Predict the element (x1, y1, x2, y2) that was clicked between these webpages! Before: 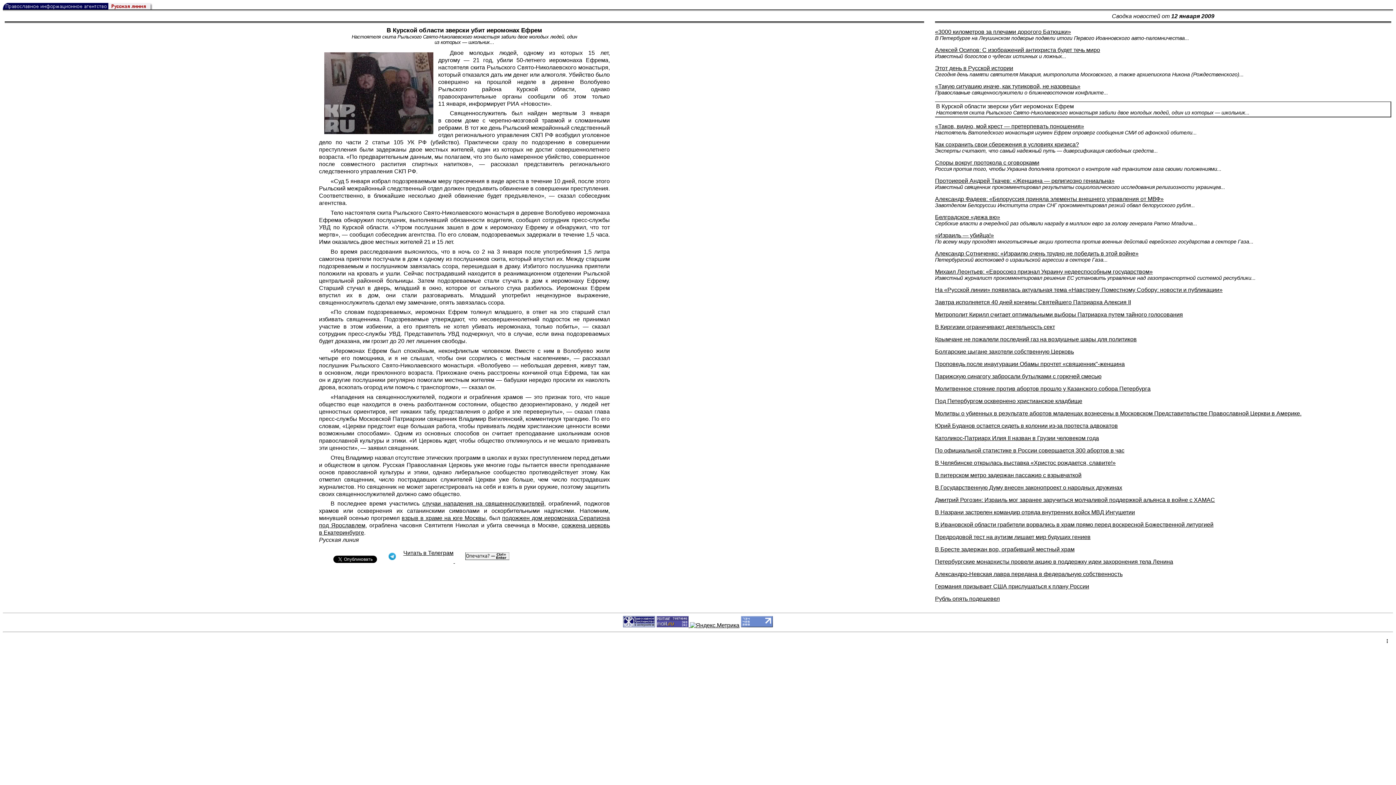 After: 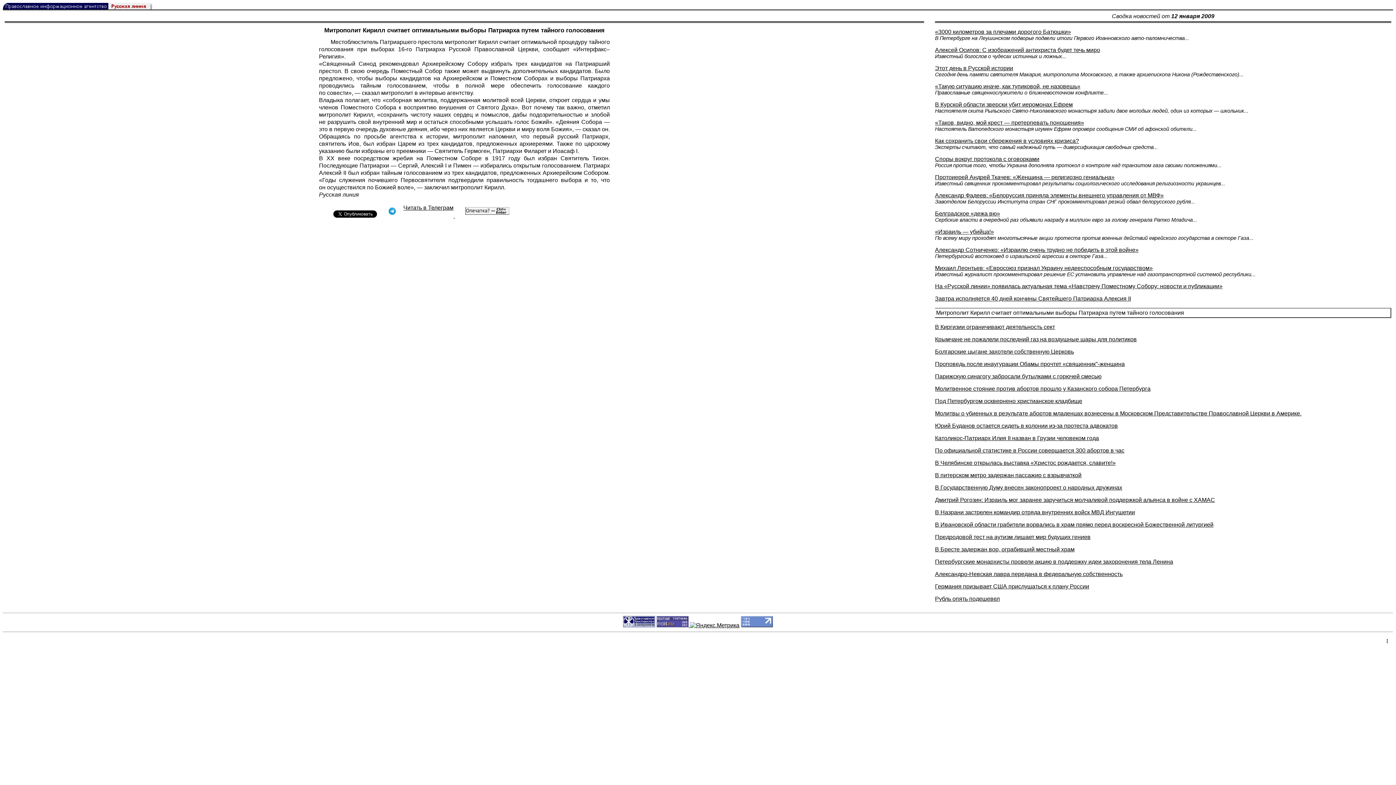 Action: bbox: (935, 311, 1183, 317) label: Митрополит Кирилл считает оптимальными выборы Патриарха путем тайного голосования